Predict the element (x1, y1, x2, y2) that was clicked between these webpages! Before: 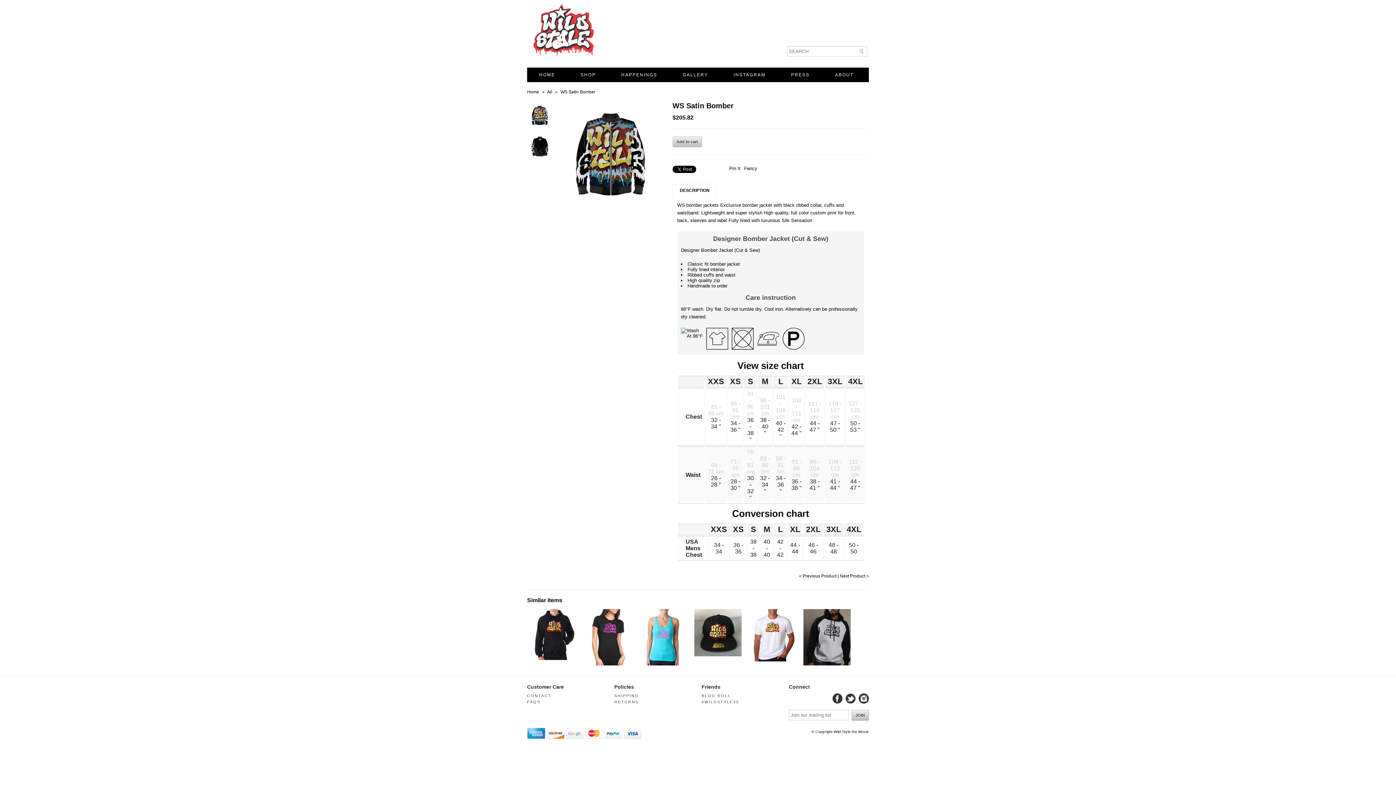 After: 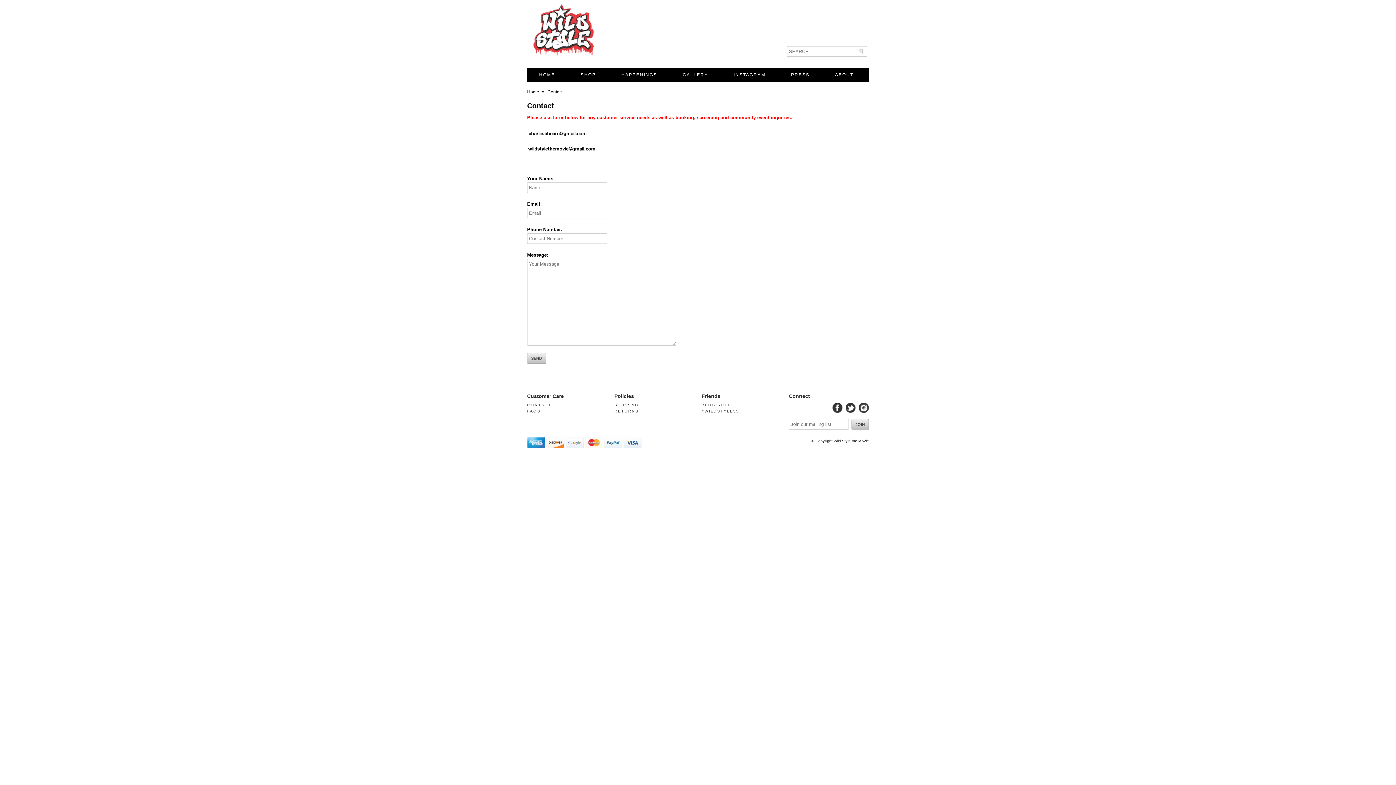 Action: label: CONTACT bbox: (527, 693, 551, 698)